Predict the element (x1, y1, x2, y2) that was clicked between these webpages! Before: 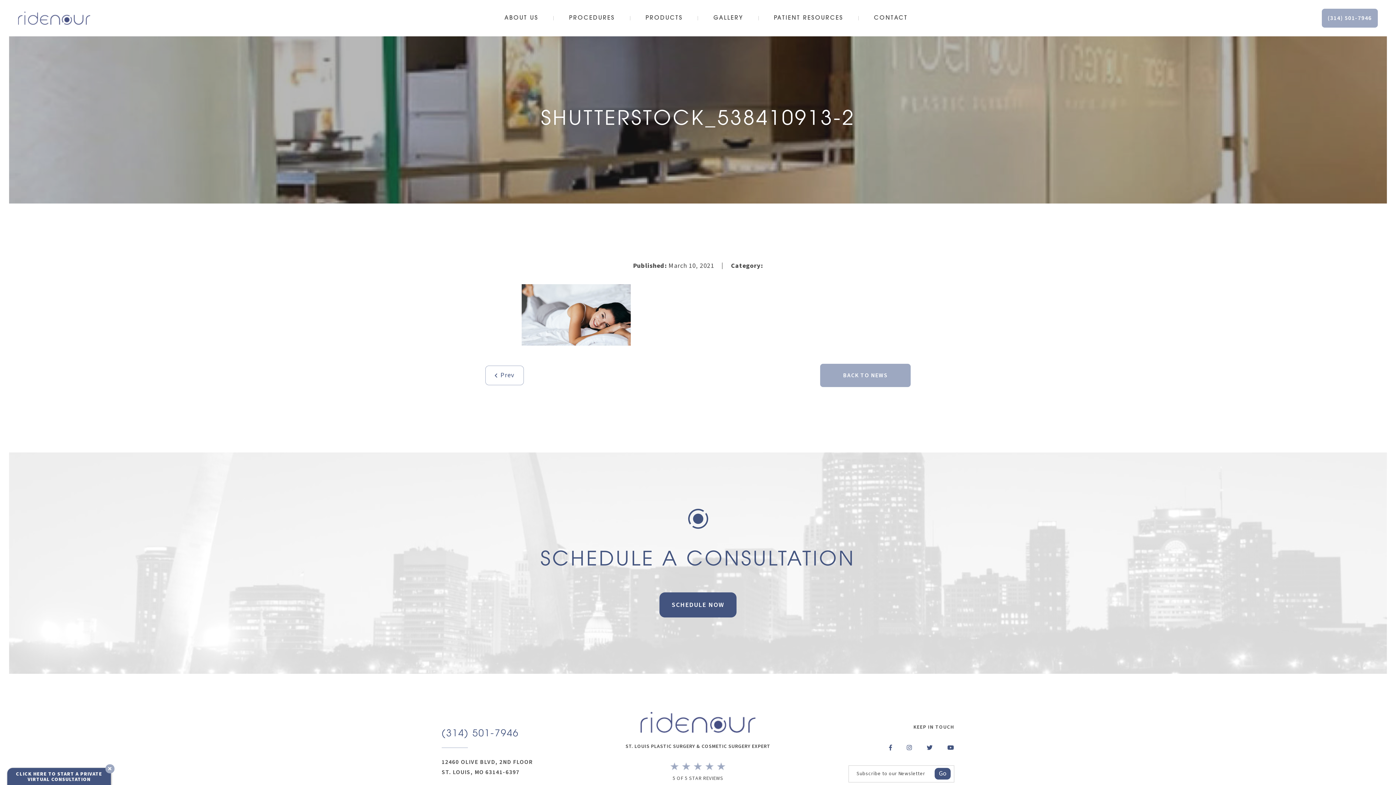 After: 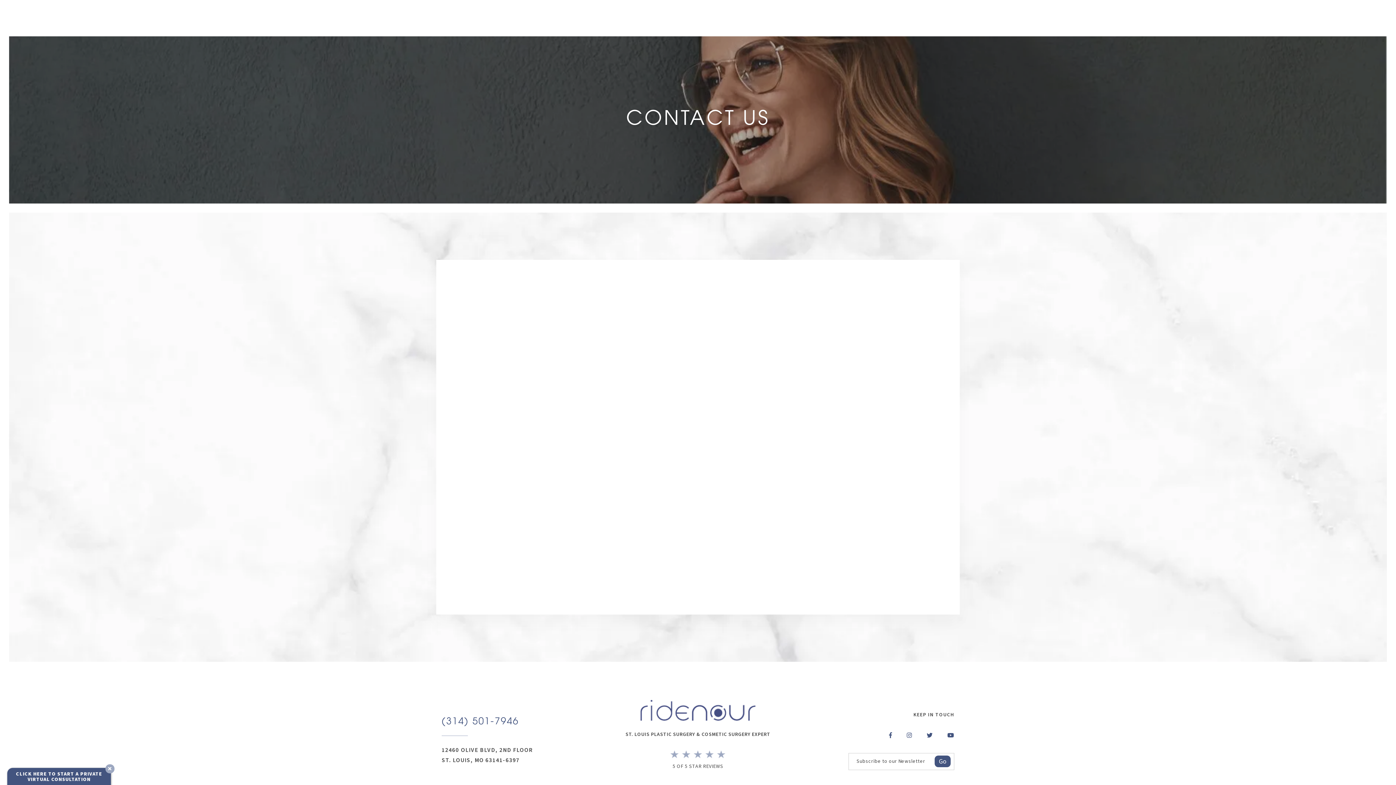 Action: bbox: (858, 0, 923, 36) label: CONTACT